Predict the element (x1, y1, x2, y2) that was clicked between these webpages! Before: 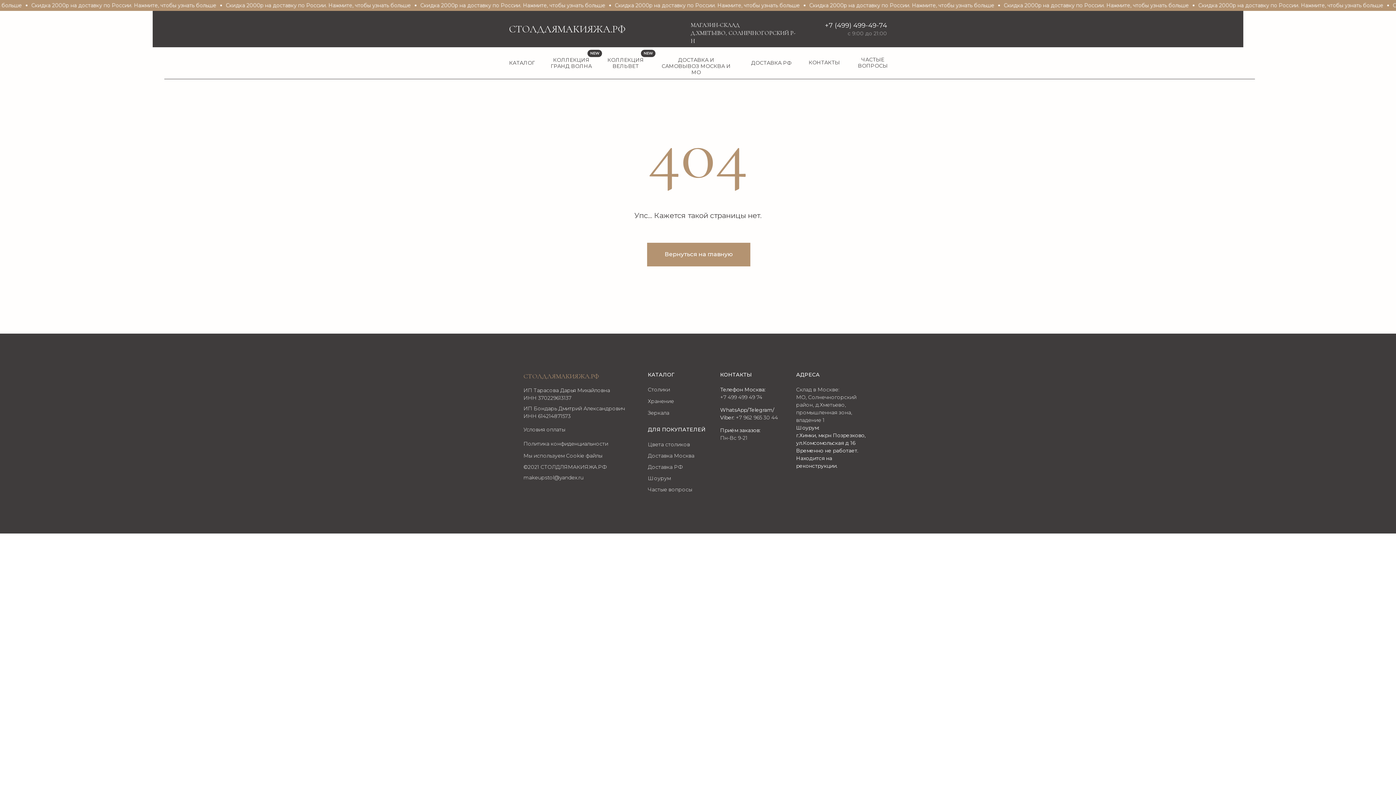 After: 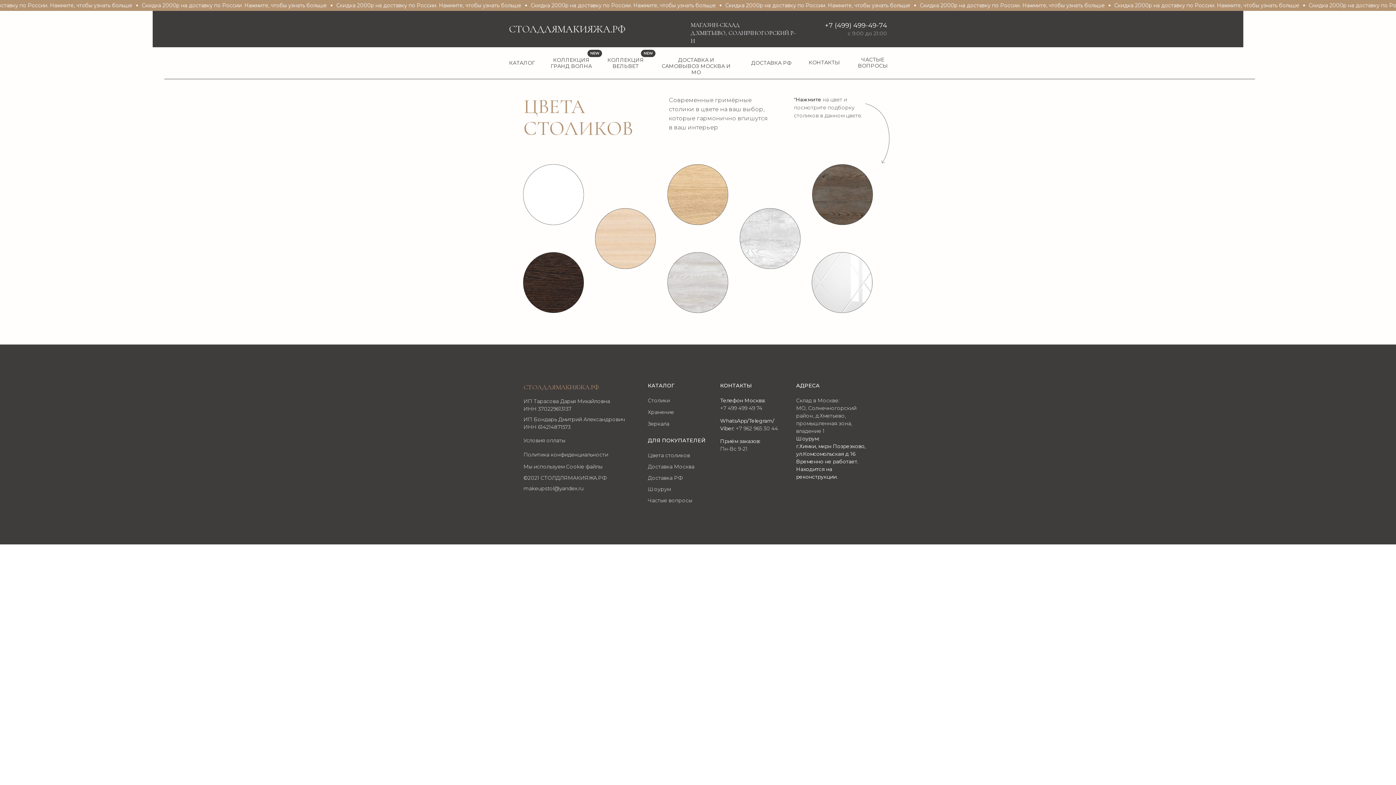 Action: bbox: (648, 441, 690, 448) label: Цвета столиков